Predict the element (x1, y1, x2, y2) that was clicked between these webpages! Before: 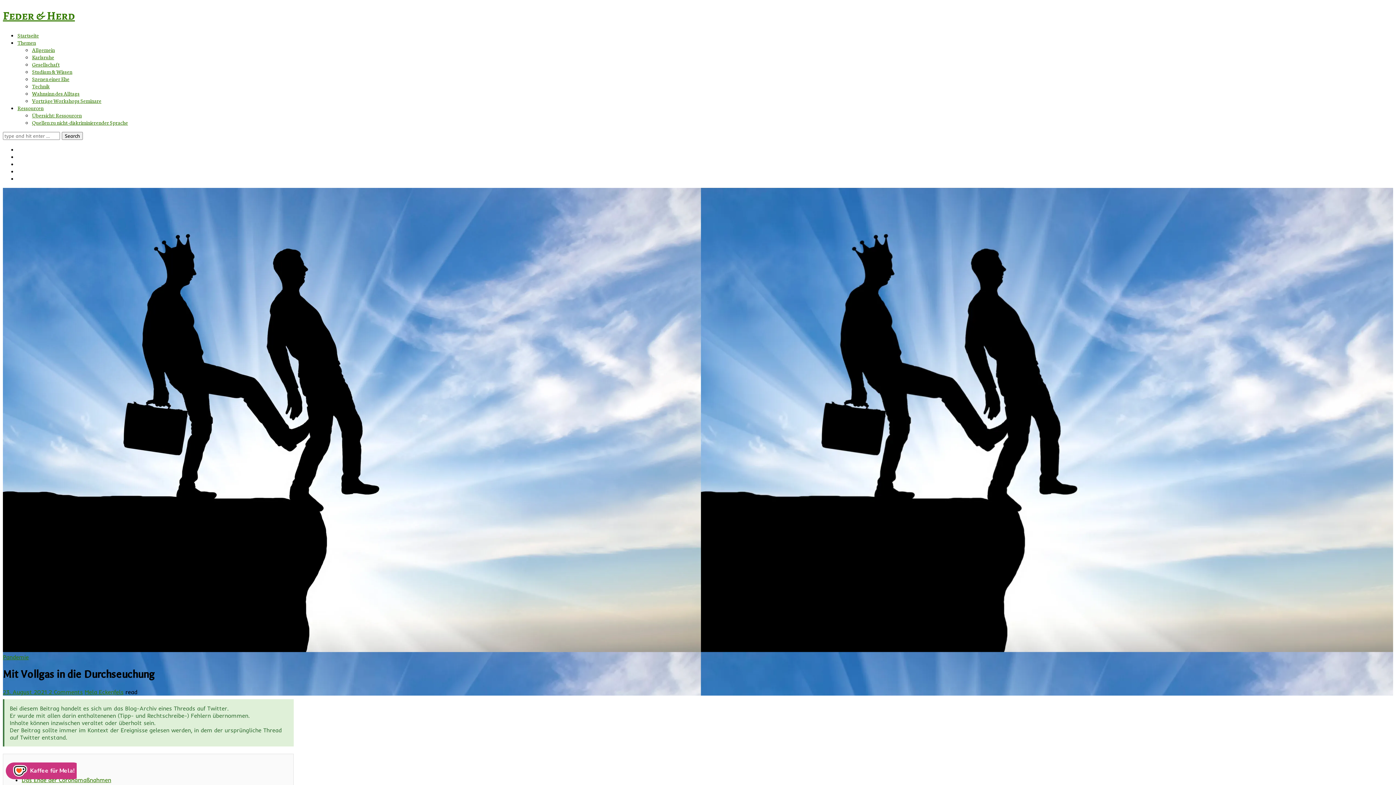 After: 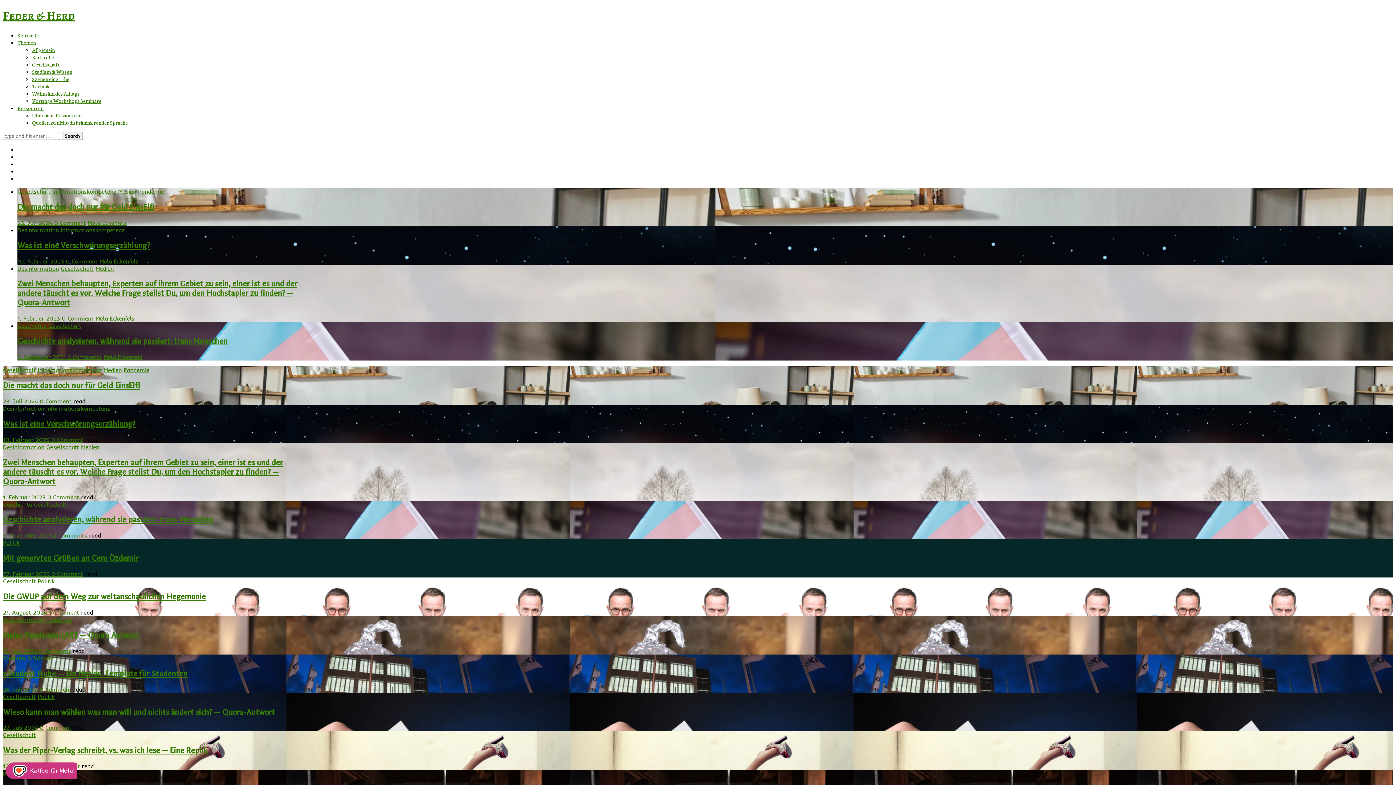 Action: bbox: (2, 7, 74, 23) label: Feder & Herd